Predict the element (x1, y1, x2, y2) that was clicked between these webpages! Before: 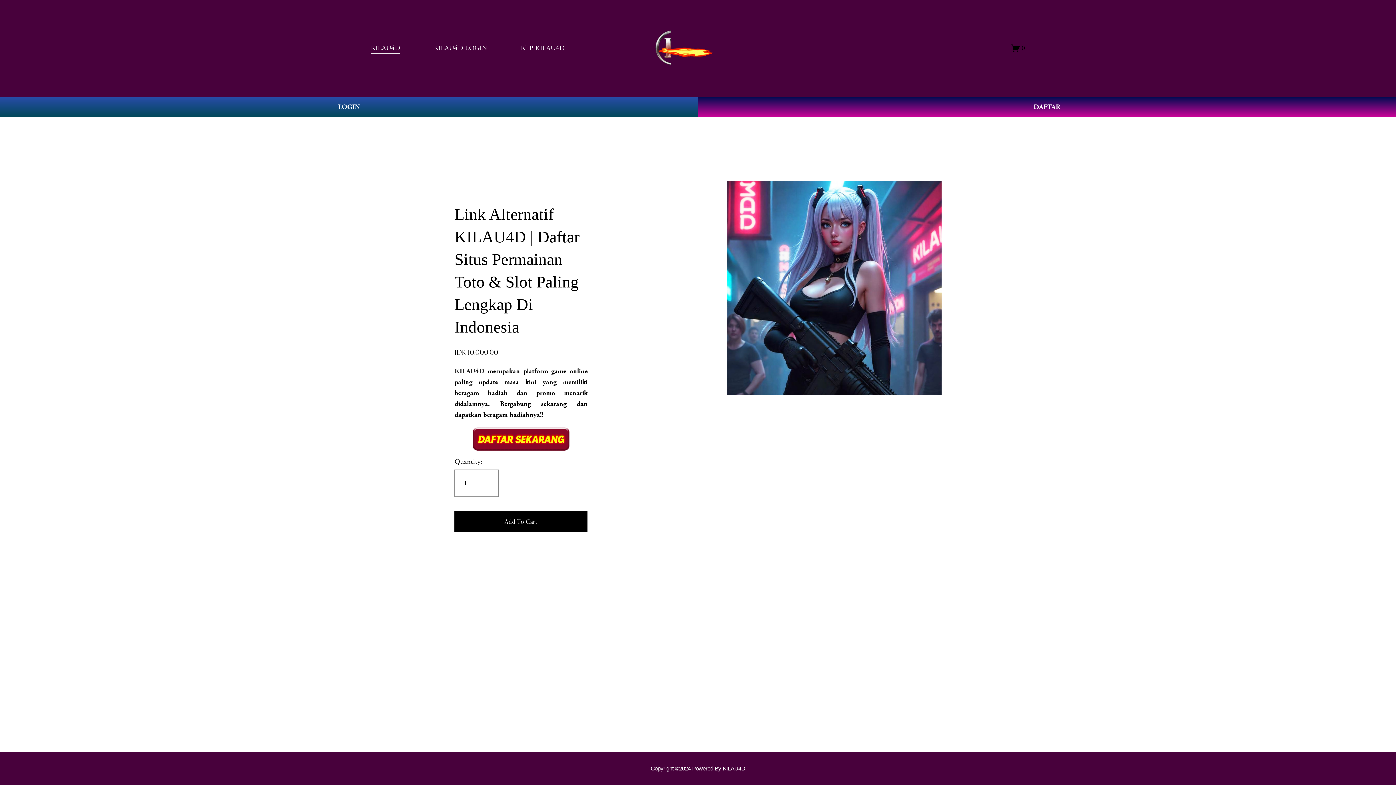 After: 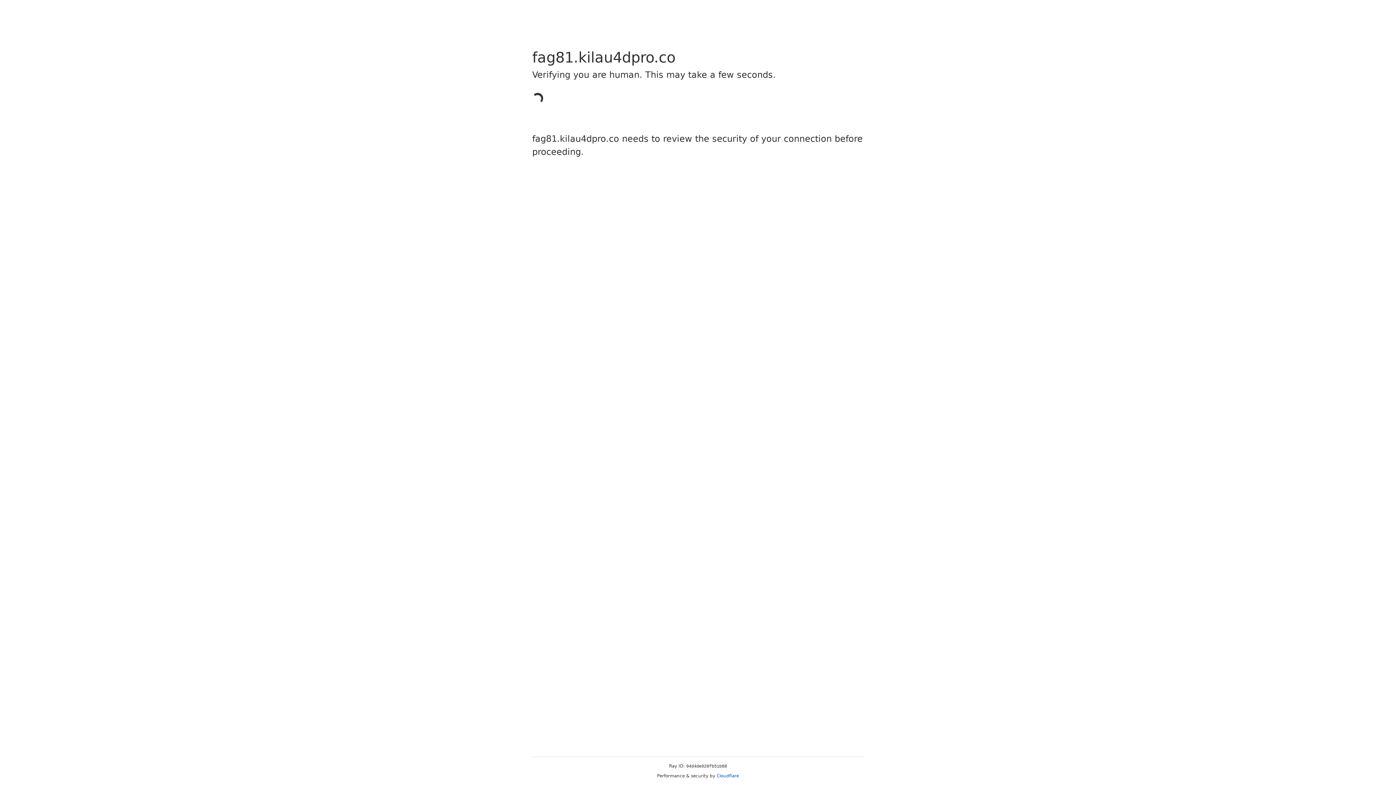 Action: bbox: (454, 426, 587, 452)